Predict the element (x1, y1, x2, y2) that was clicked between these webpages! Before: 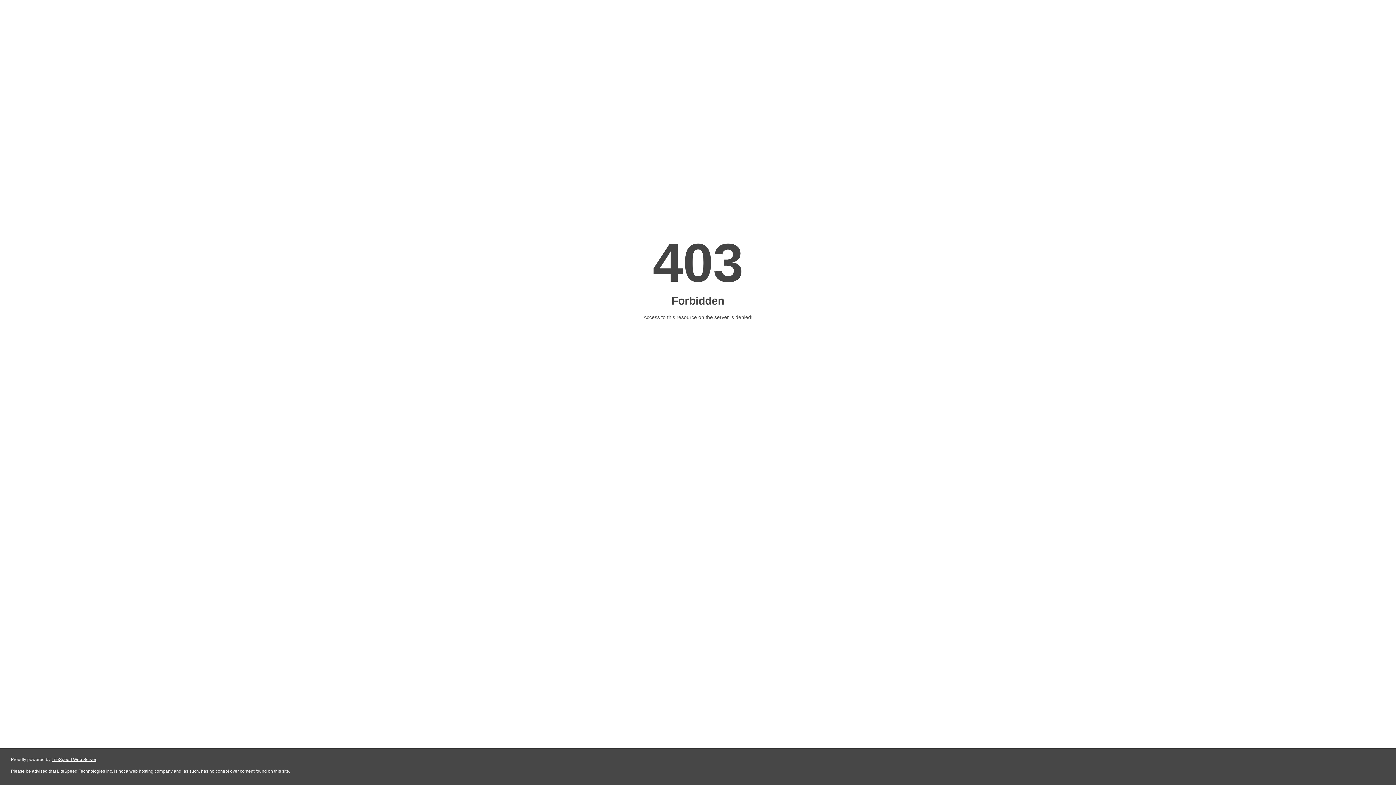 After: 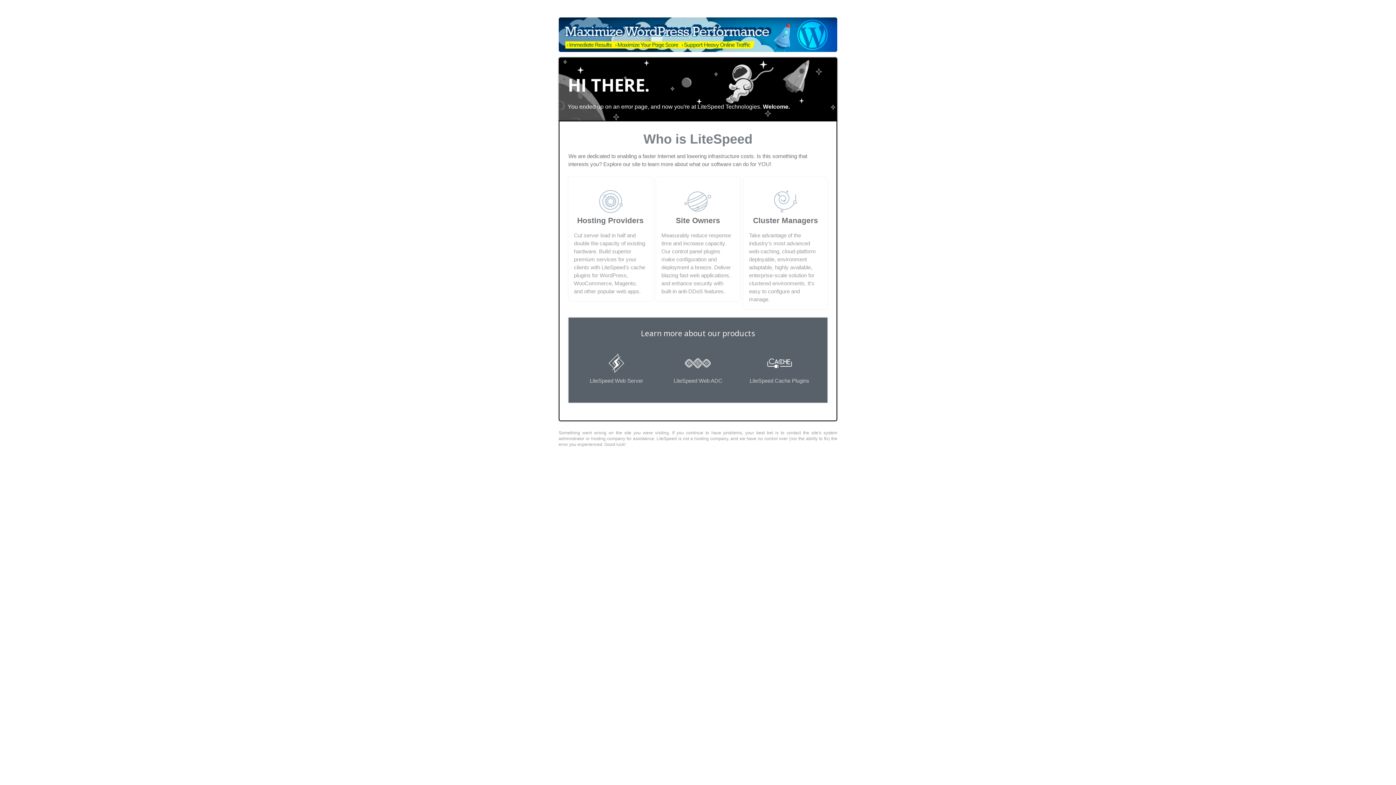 Action: bbox: (51, 757, 96, 762) label: LiteSpeed Web Server